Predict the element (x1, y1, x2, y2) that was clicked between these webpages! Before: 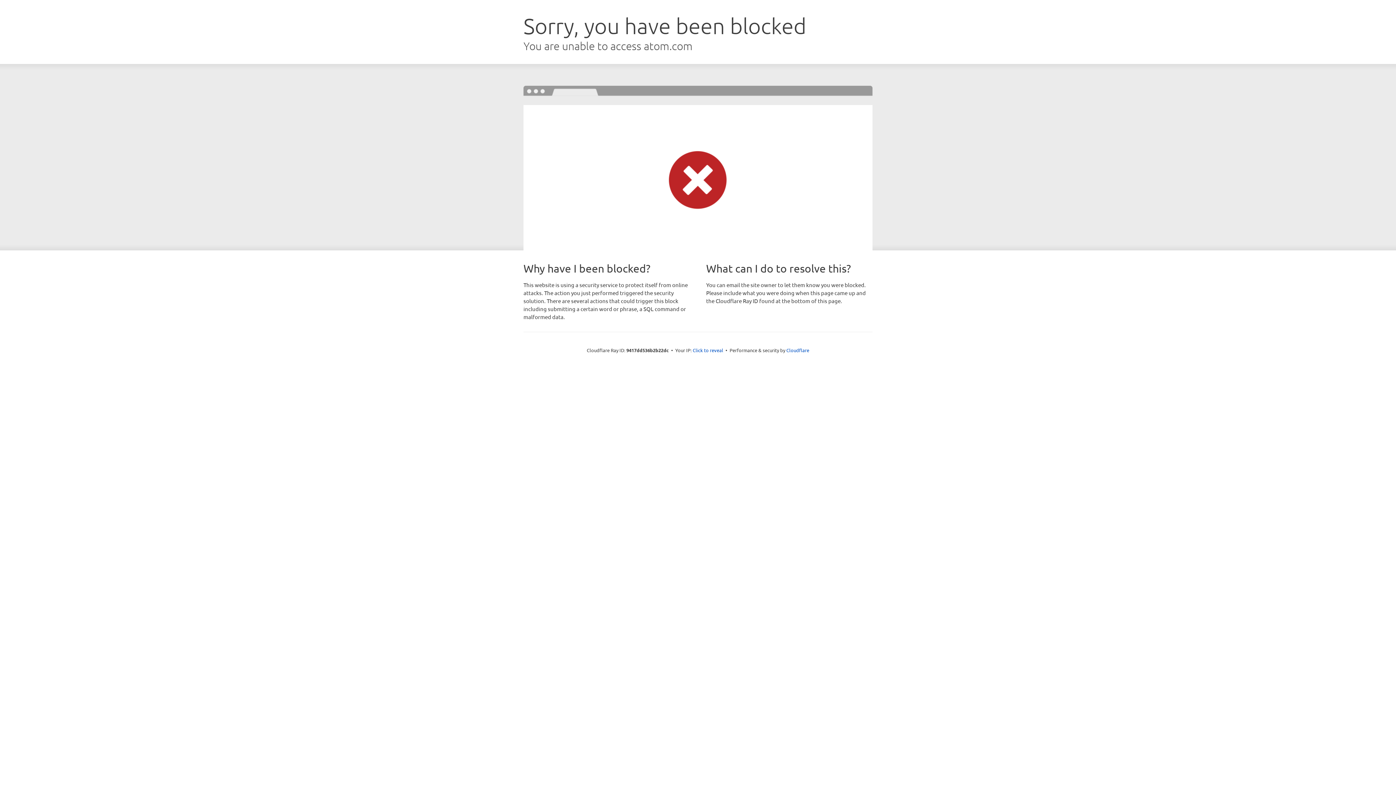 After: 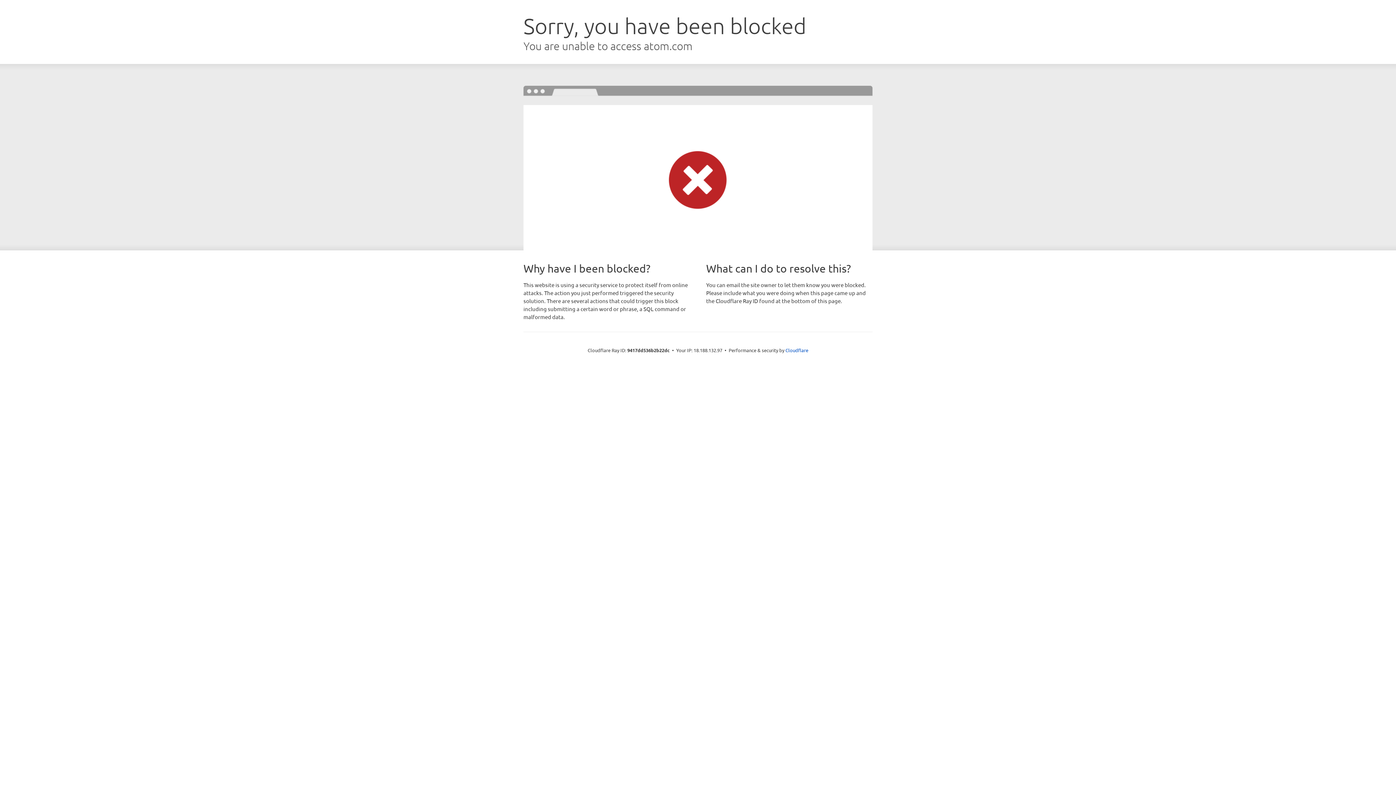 Action: label: Click to reveal bbox: (692, 346, 723, 353)